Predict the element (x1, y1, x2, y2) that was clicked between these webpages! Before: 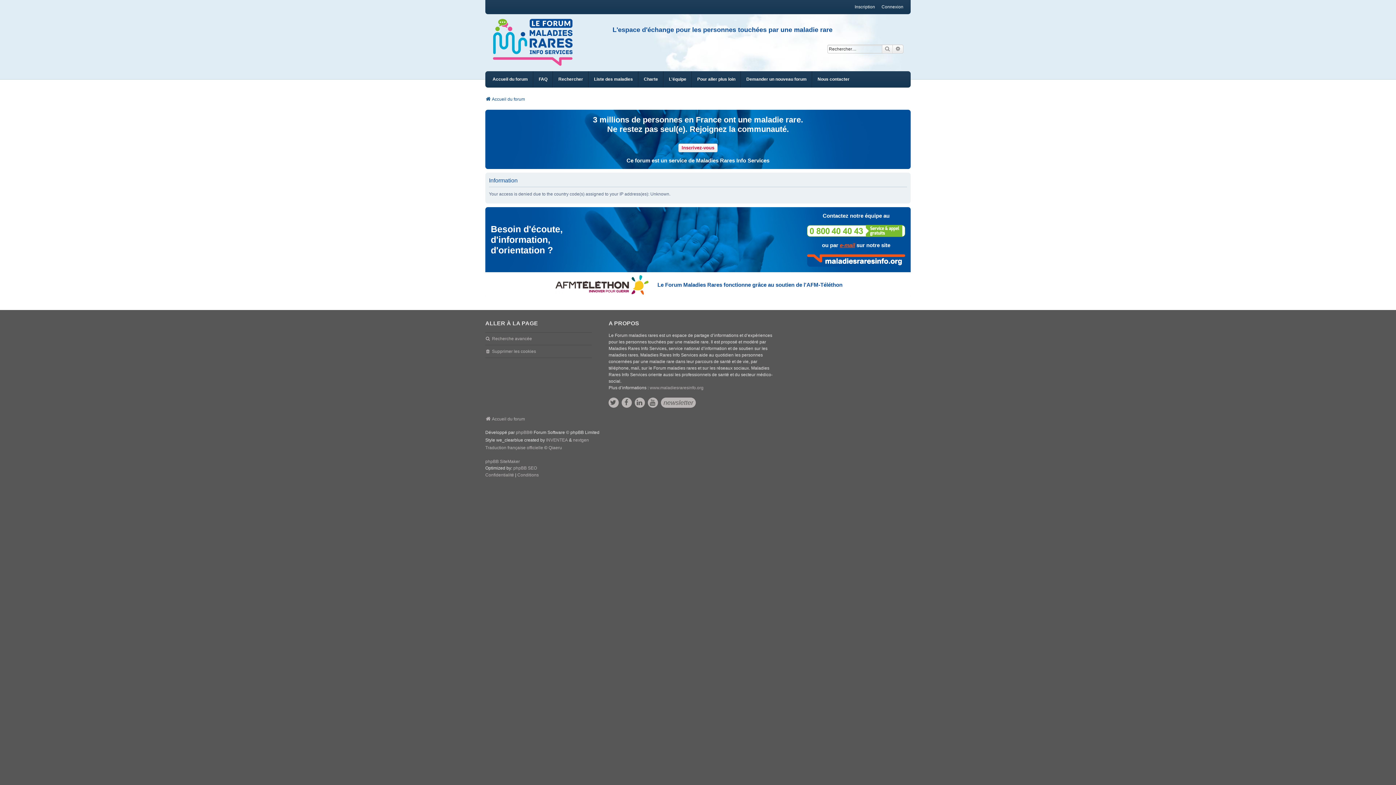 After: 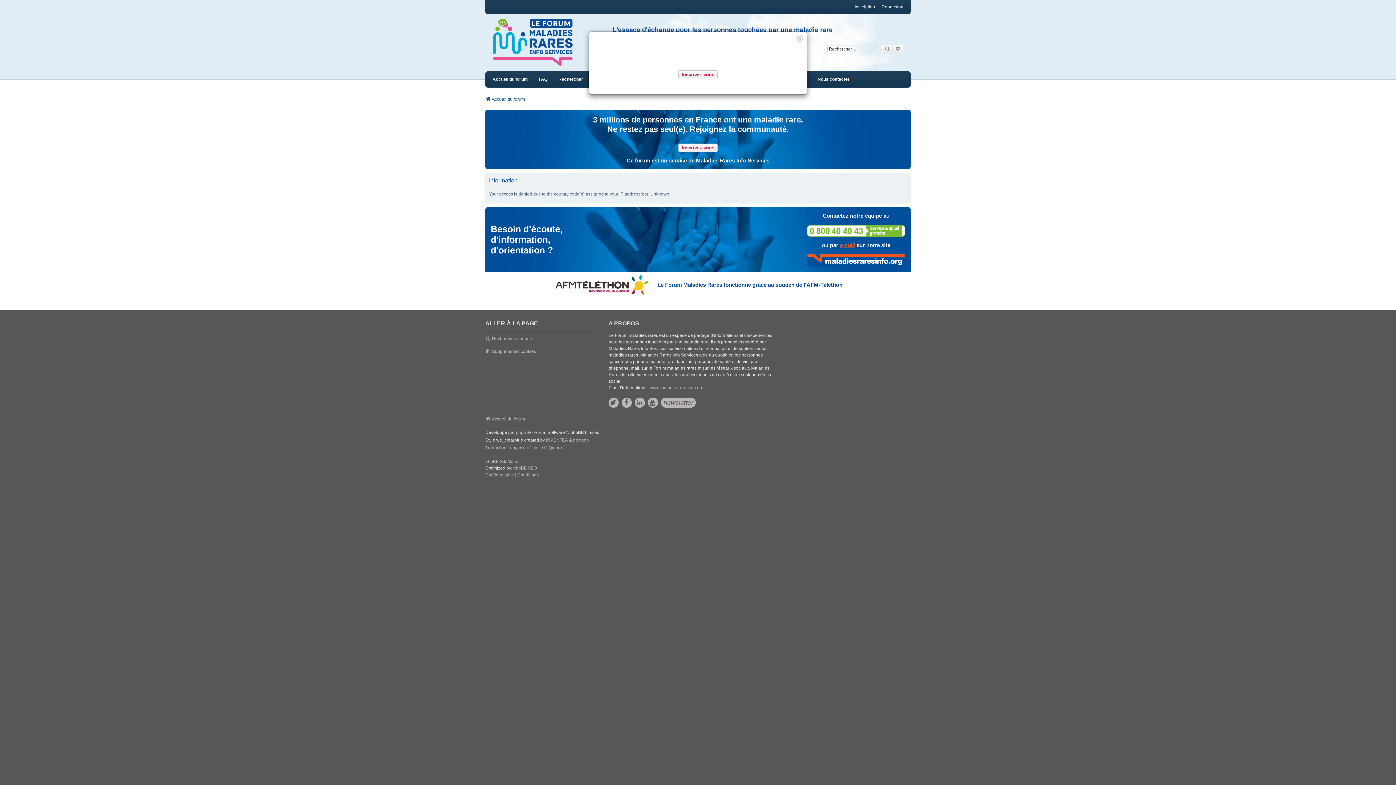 Action: bbox: (546, 436, 568, 444) label: INVENTEA